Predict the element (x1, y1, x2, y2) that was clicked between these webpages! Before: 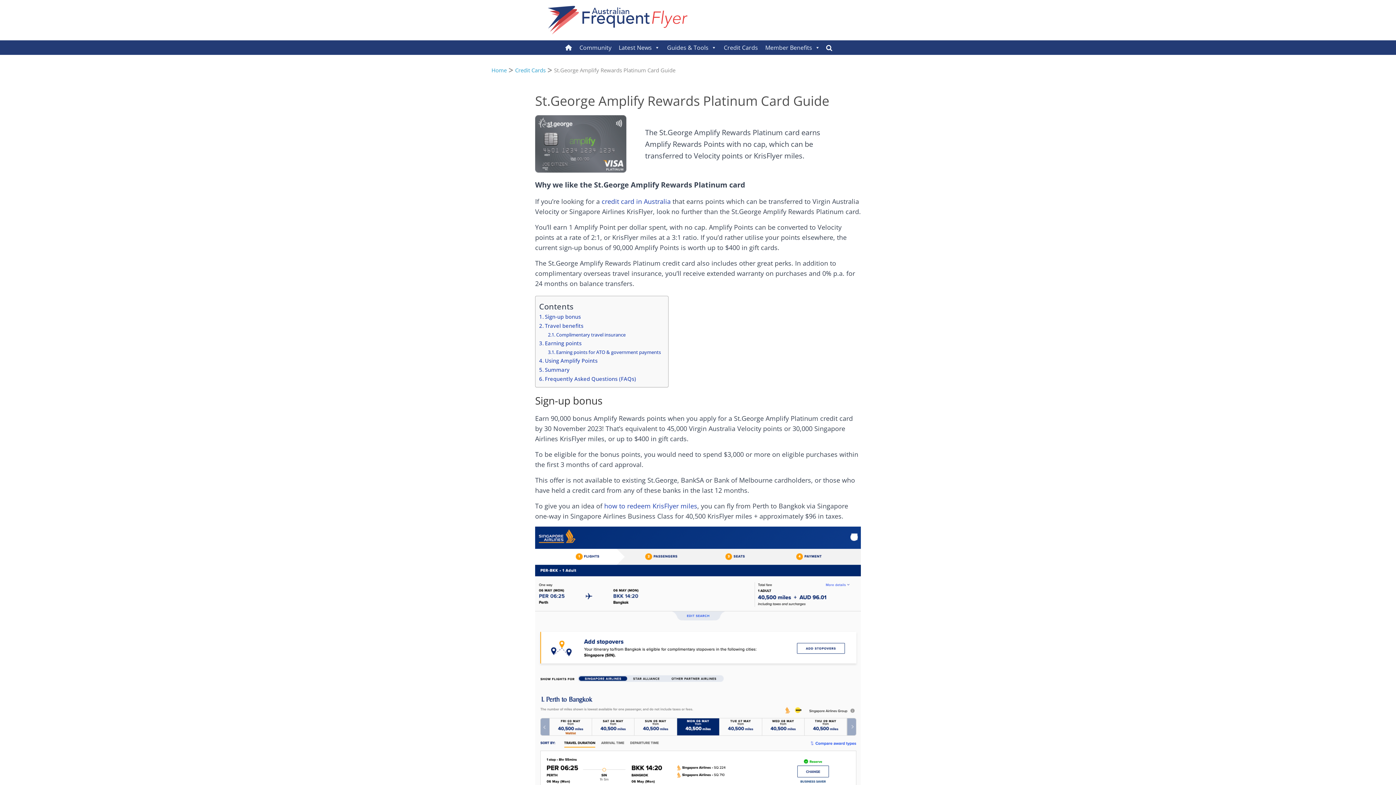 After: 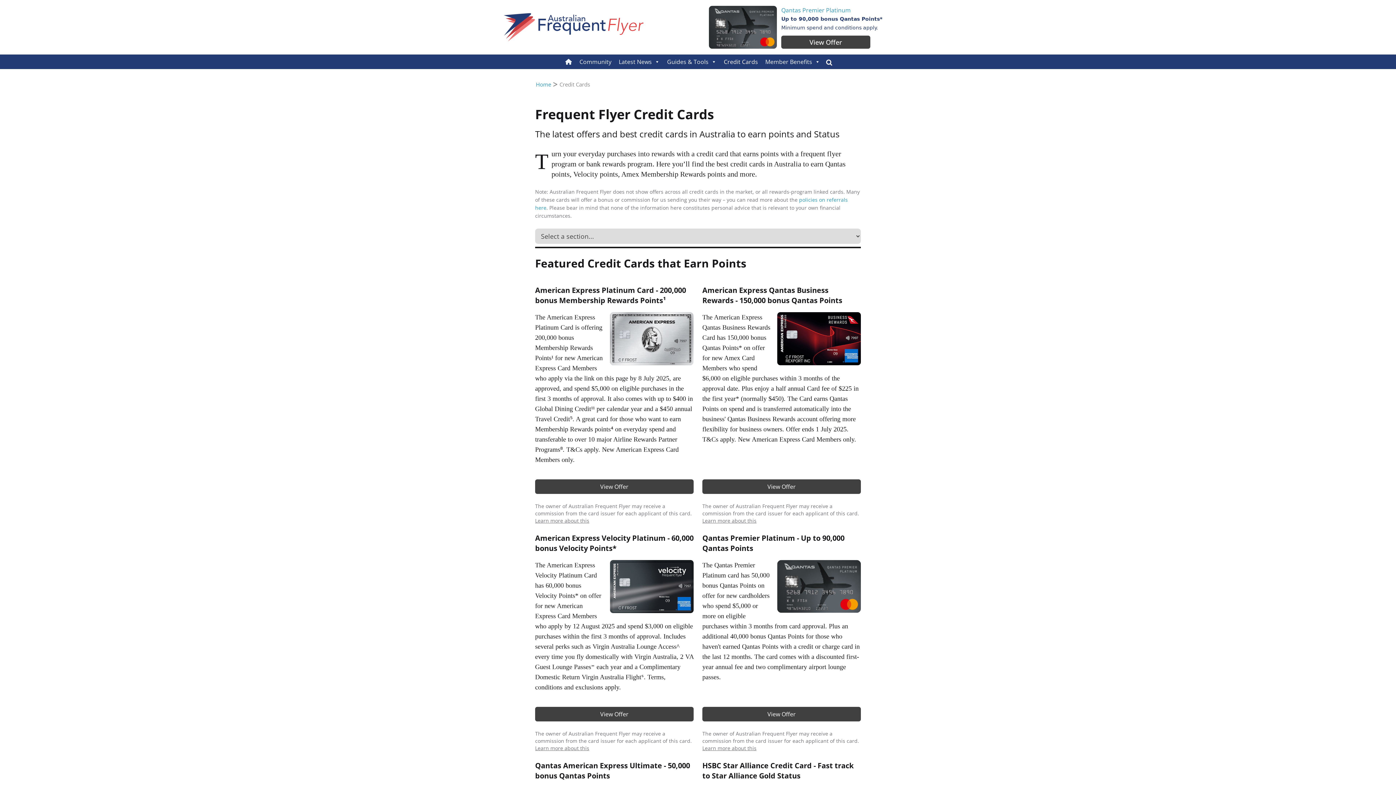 Action: label: credit card in Australia bbox: (601, 197, 670, 205)